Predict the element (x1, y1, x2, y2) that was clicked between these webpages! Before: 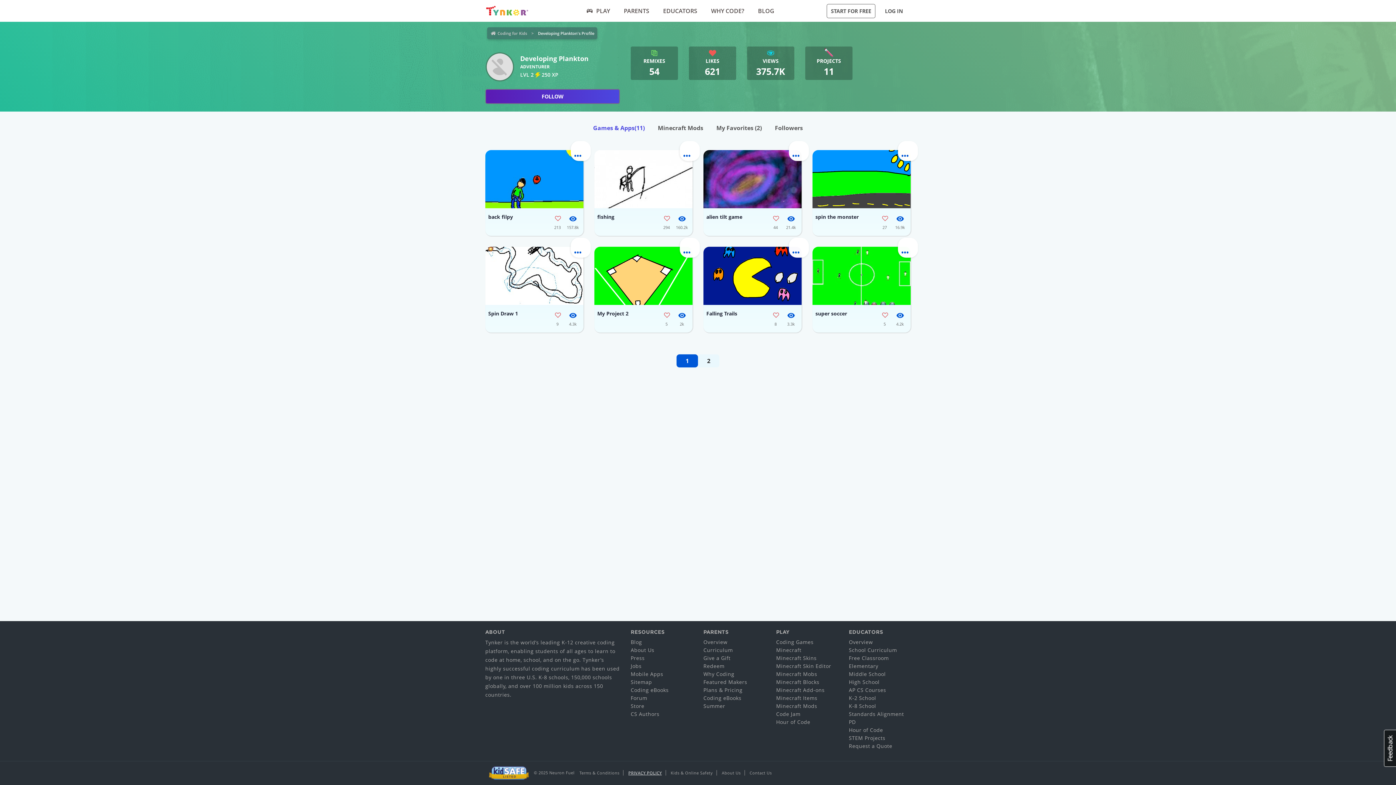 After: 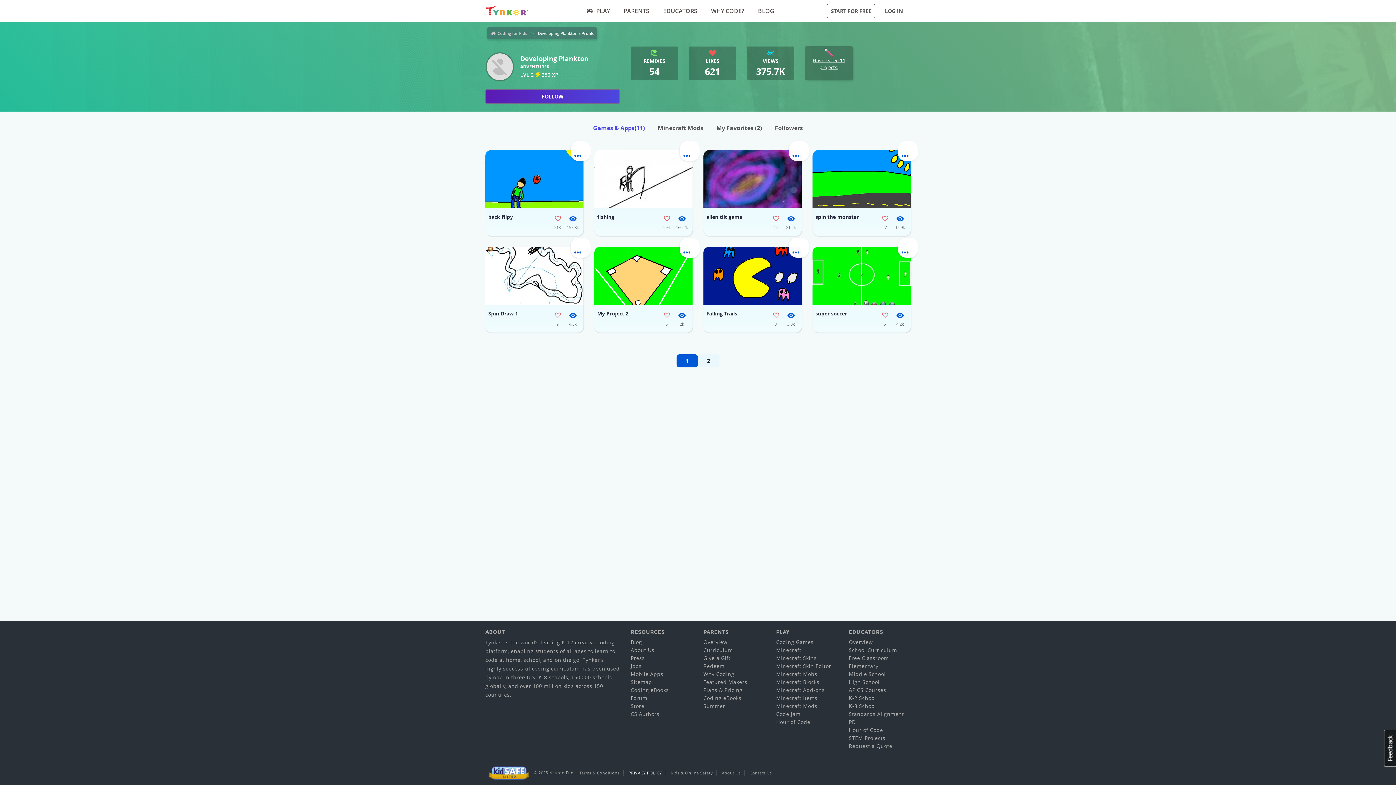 Action: bbox: (807, 48, 850, 78) label: PROJECTS
11